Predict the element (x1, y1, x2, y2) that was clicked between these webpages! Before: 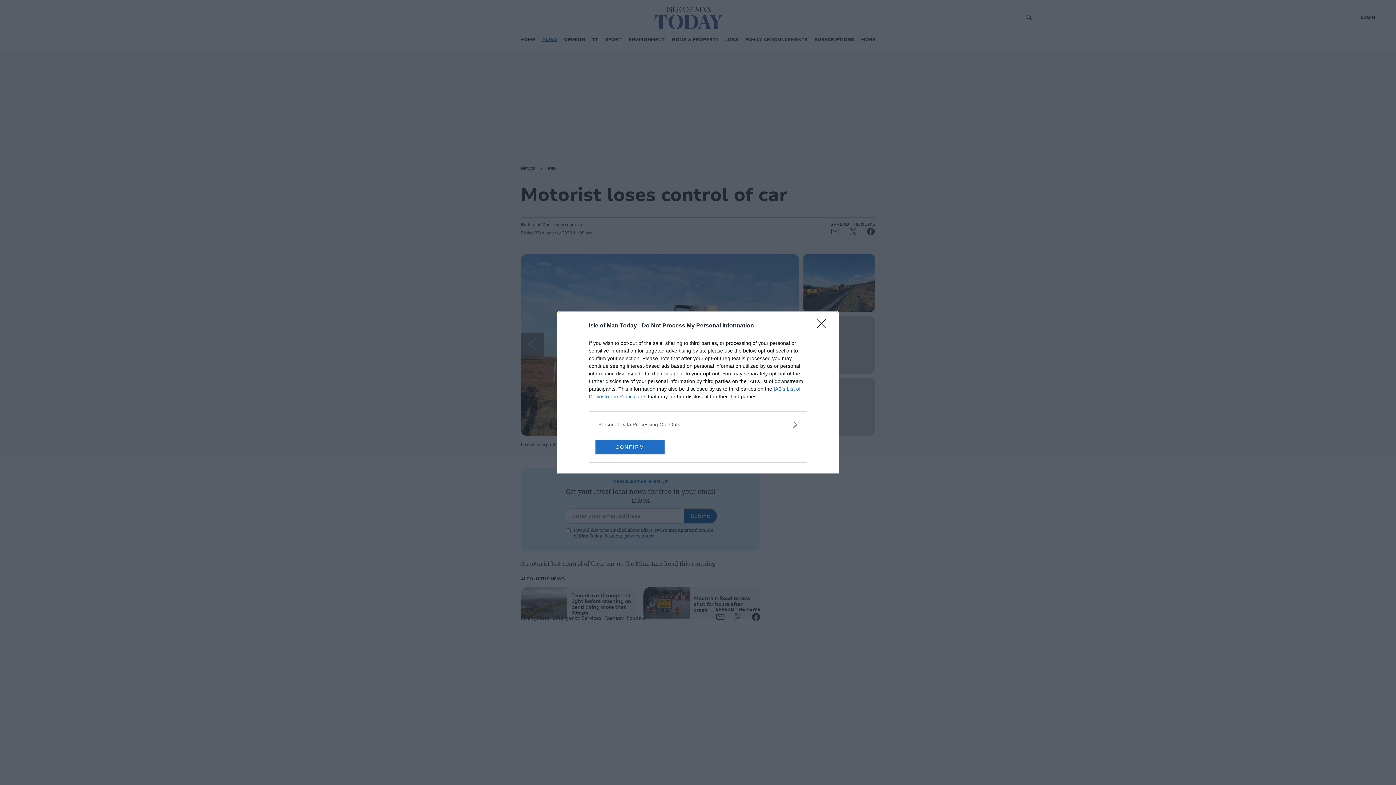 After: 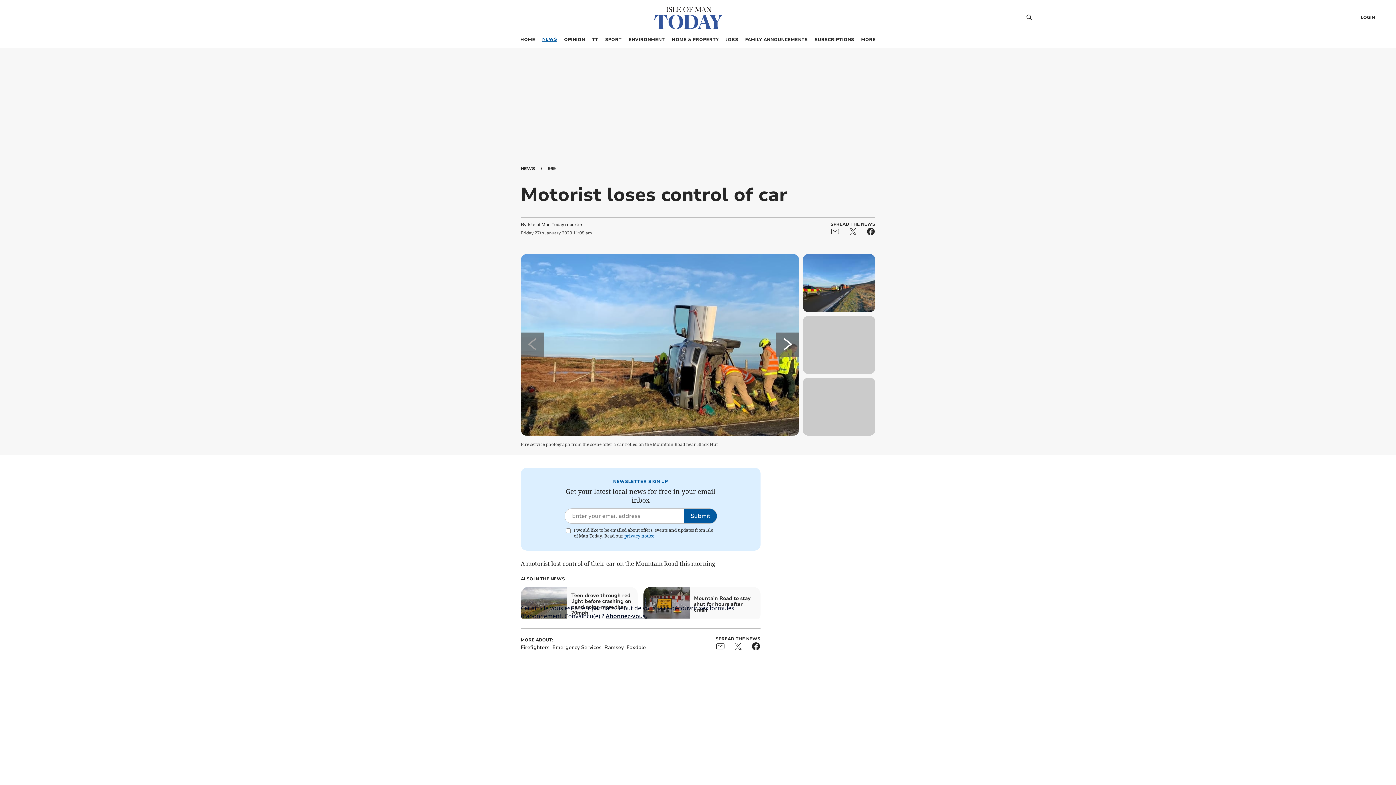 Action: bbox: (595, 439, 664, 454) label: CONFIRM